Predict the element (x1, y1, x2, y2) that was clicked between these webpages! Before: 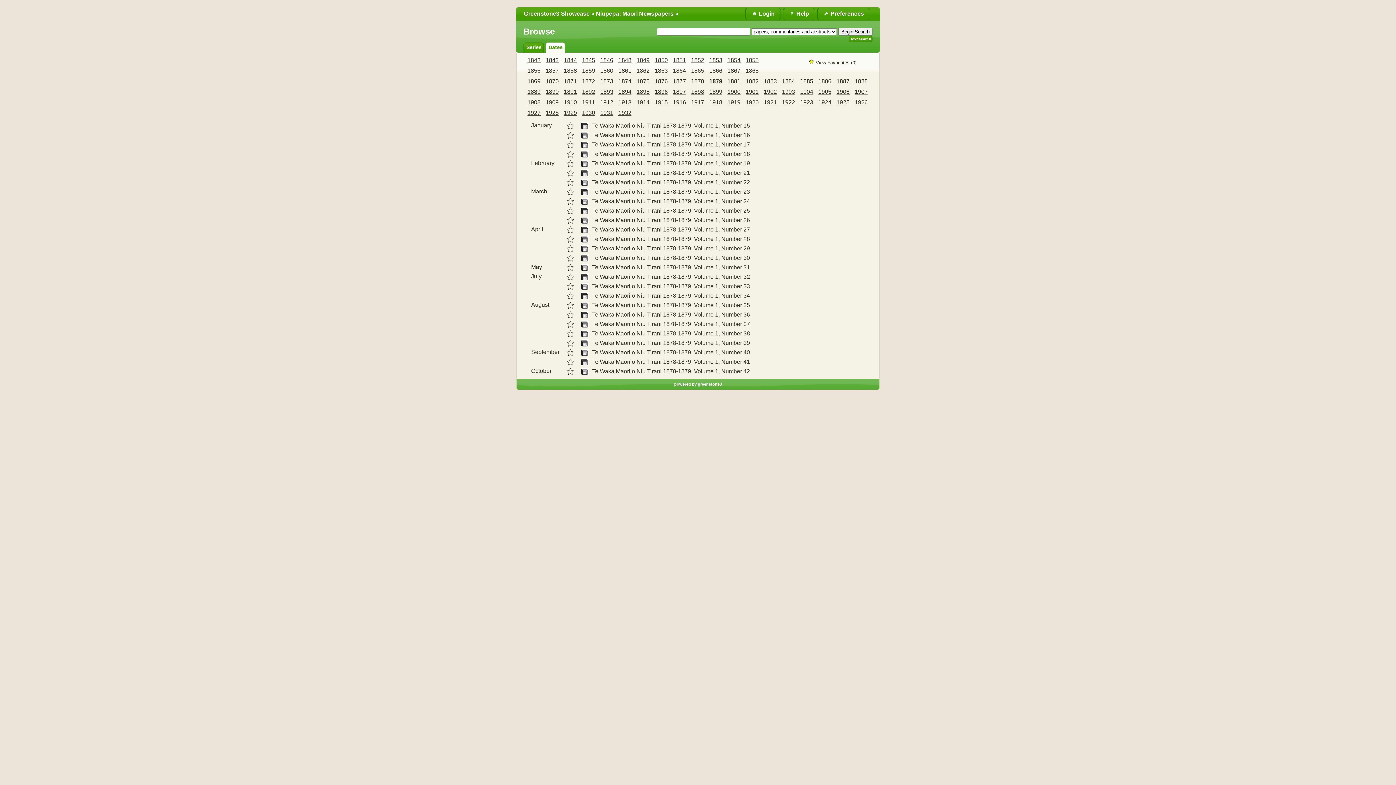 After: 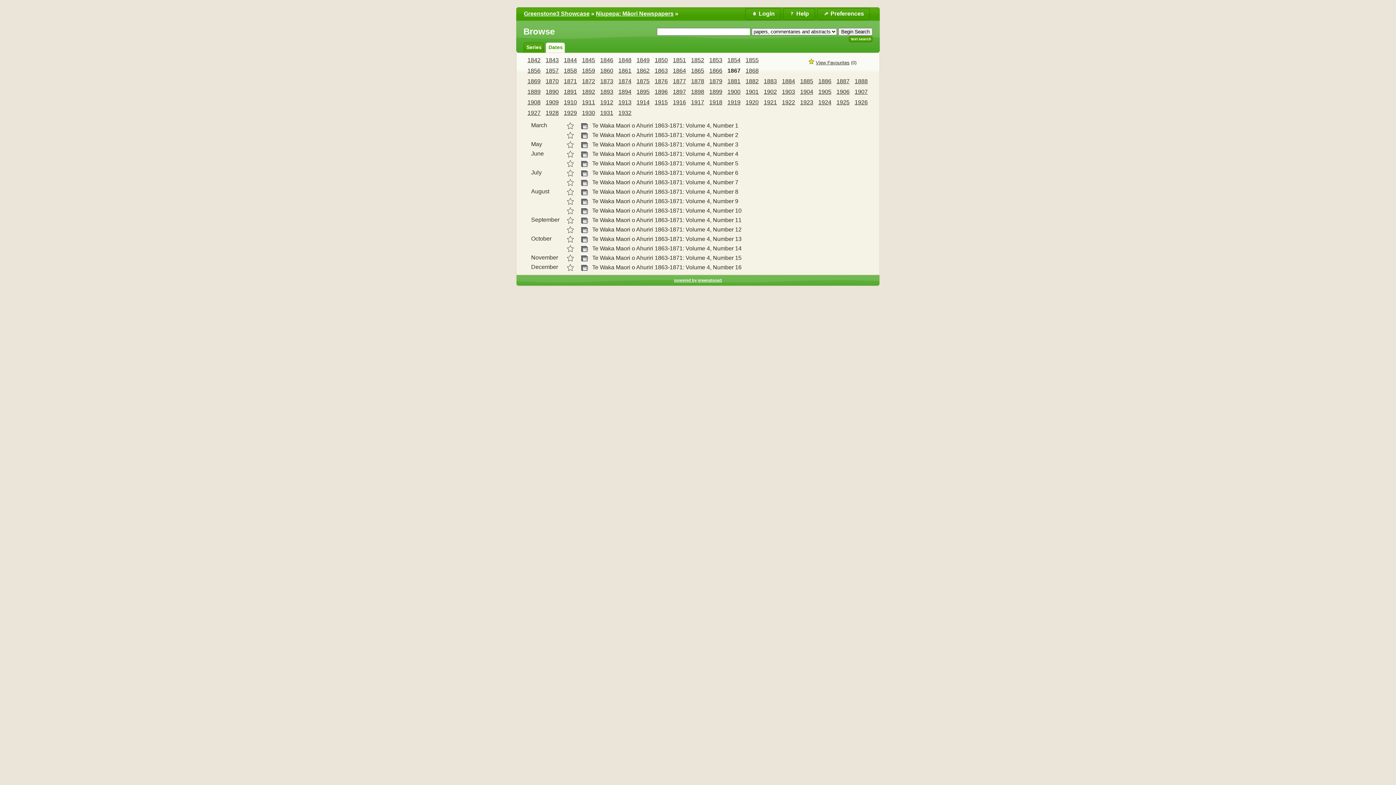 Action: label: 1867 bbox: (727, 67, 740, 73)